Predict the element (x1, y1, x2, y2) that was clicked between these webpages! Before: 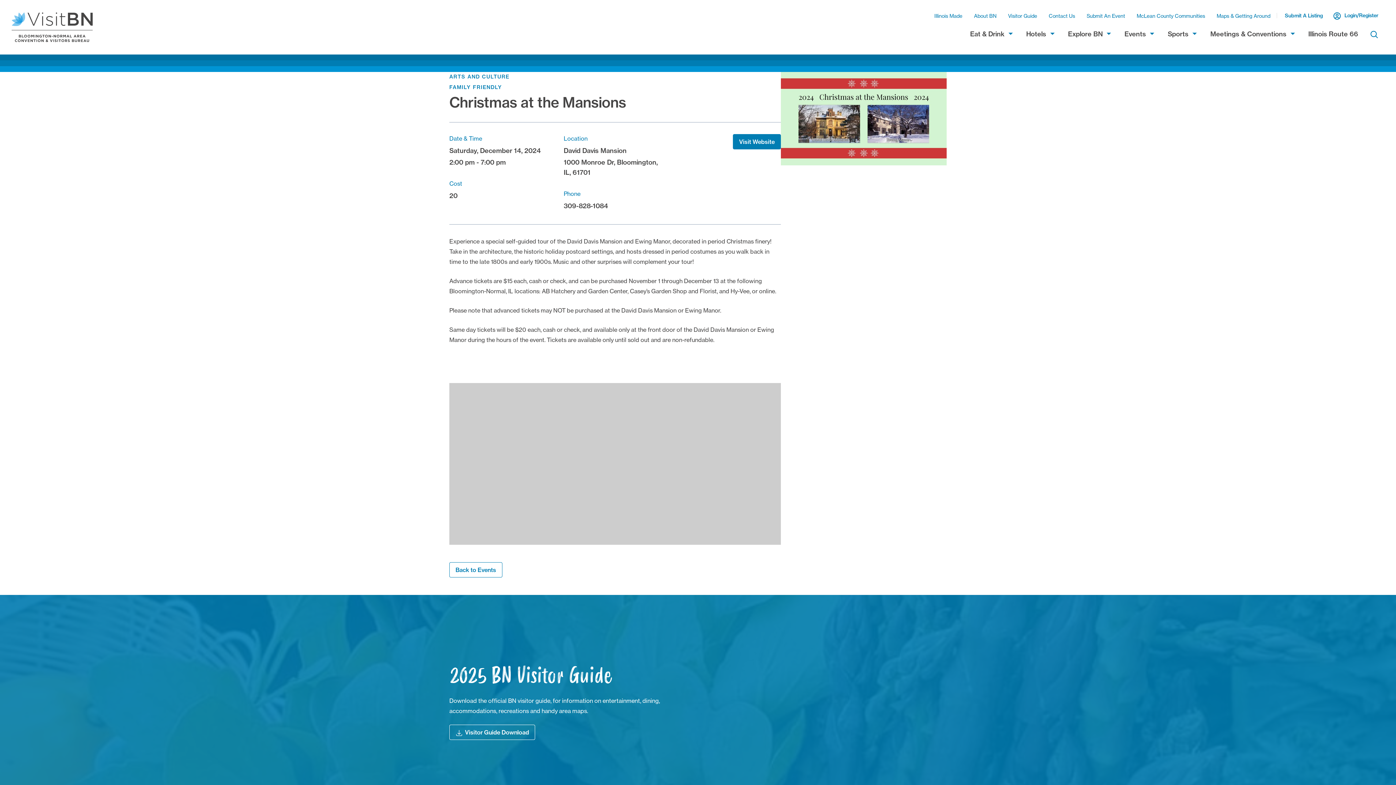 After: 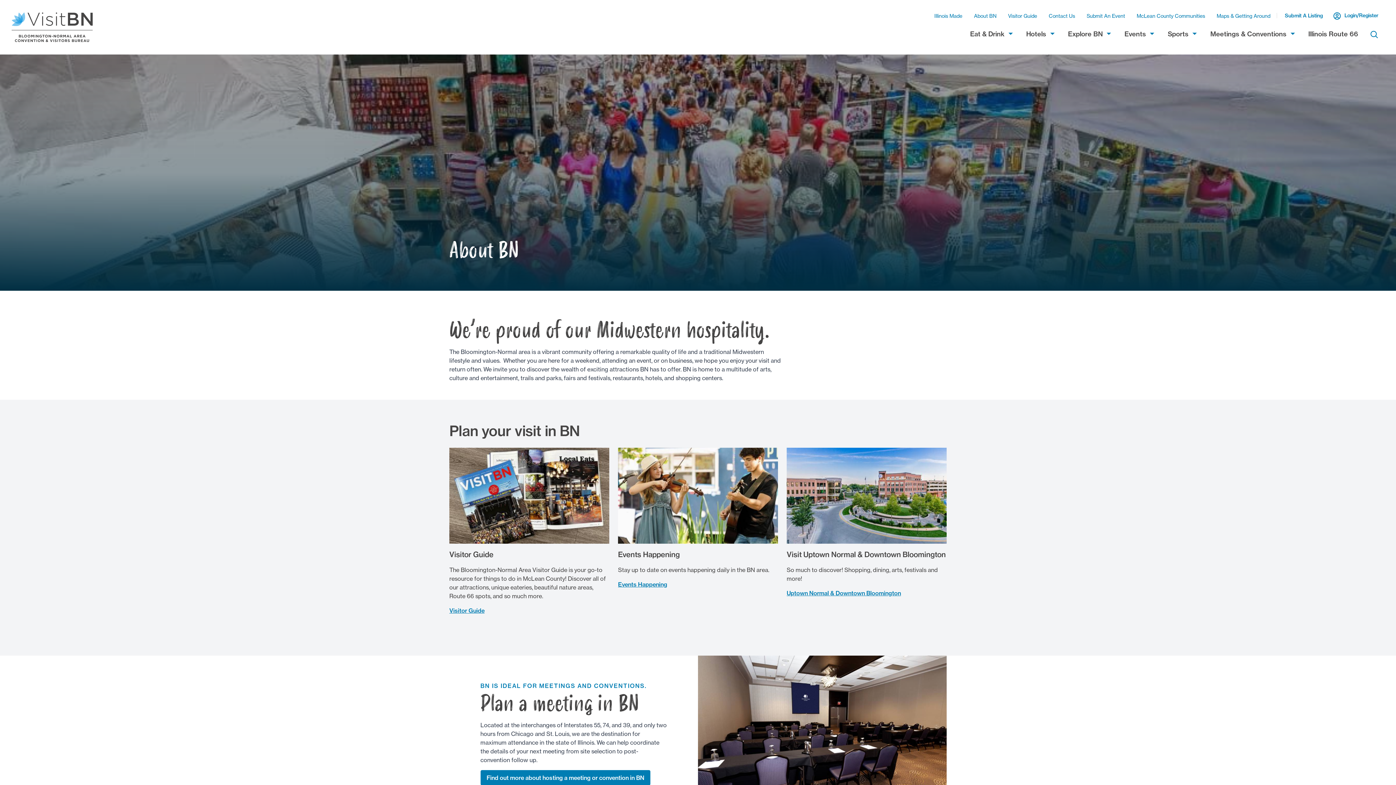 Action: label: About BN bbox: (971, 9, 999, 22)